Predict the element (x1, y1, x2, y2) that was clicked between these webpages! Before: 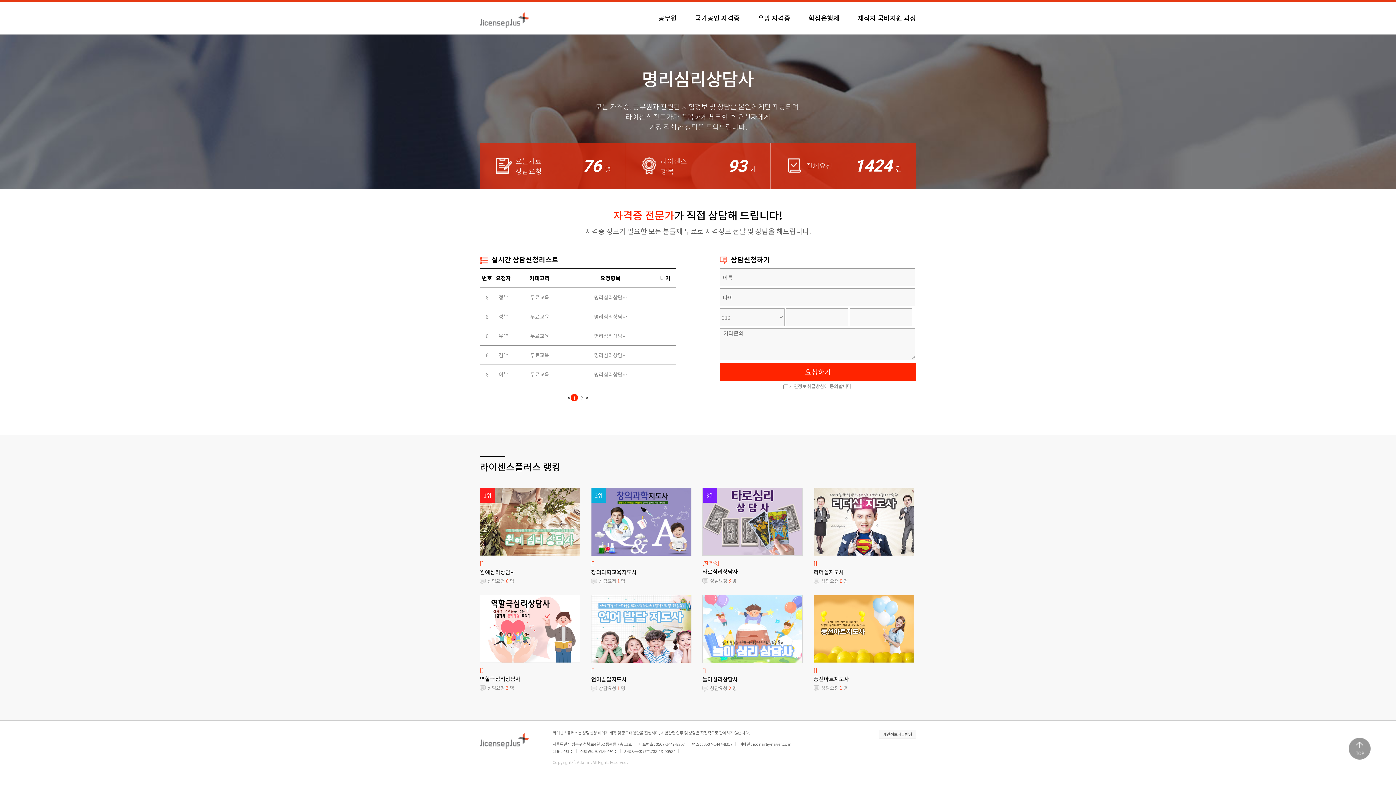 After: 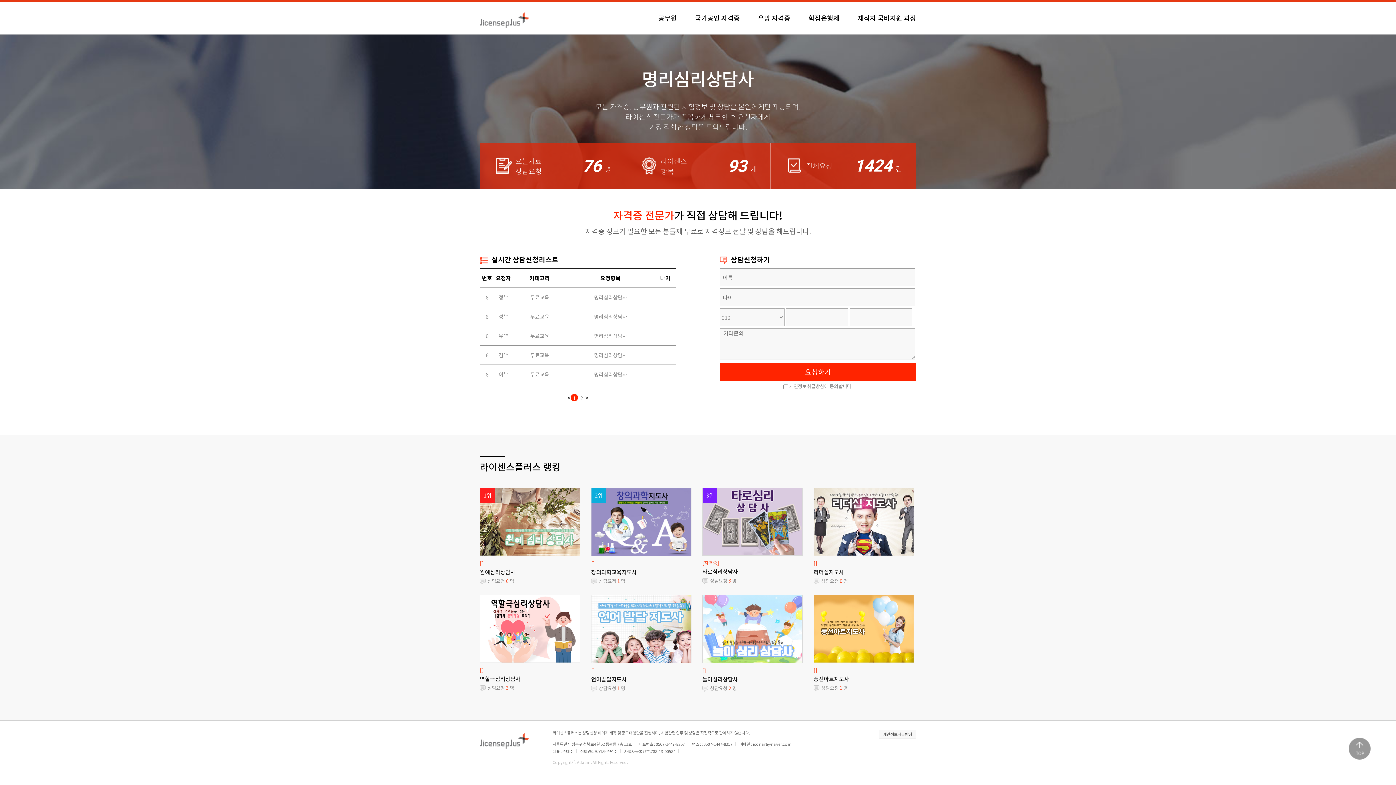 Action: bbox: (883, 731, 912, 737) label: 개인정보취급방침